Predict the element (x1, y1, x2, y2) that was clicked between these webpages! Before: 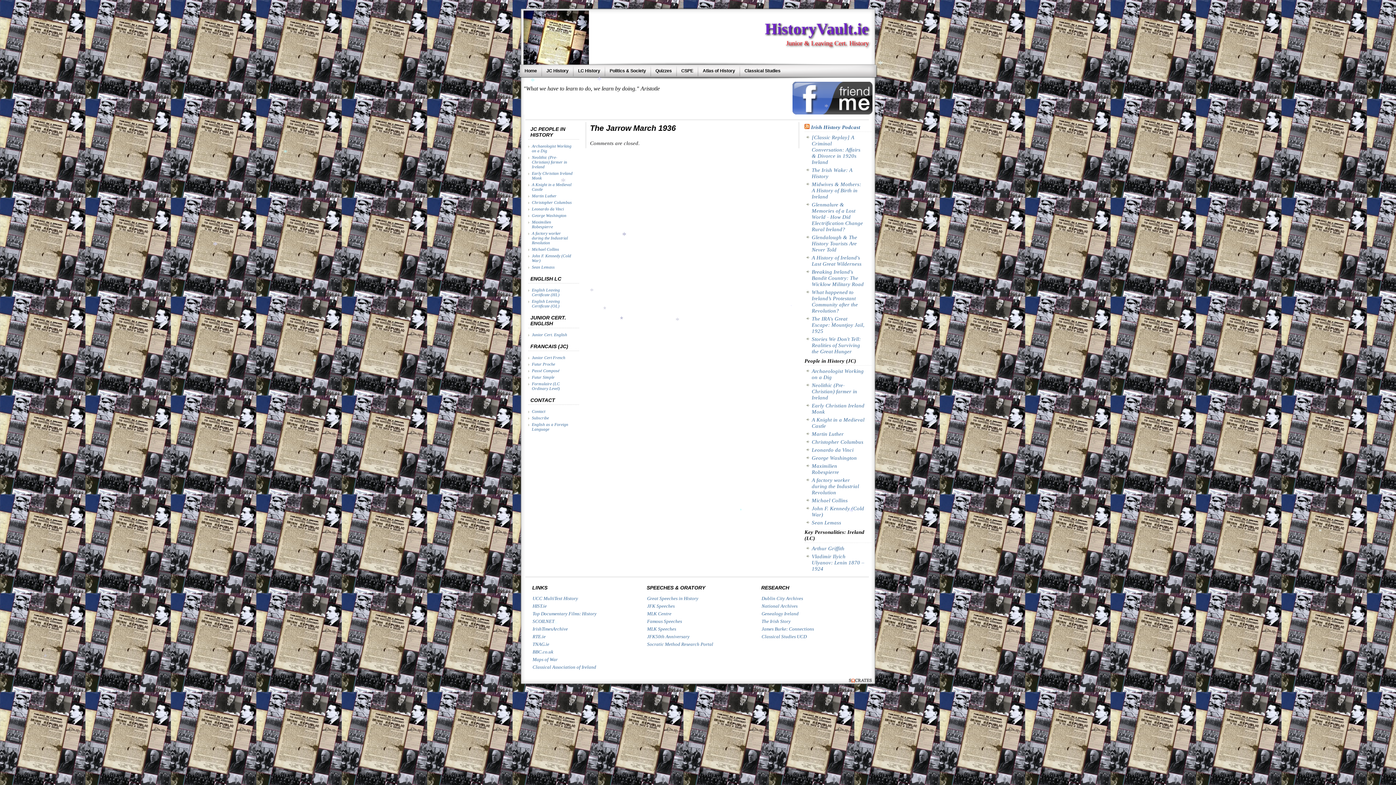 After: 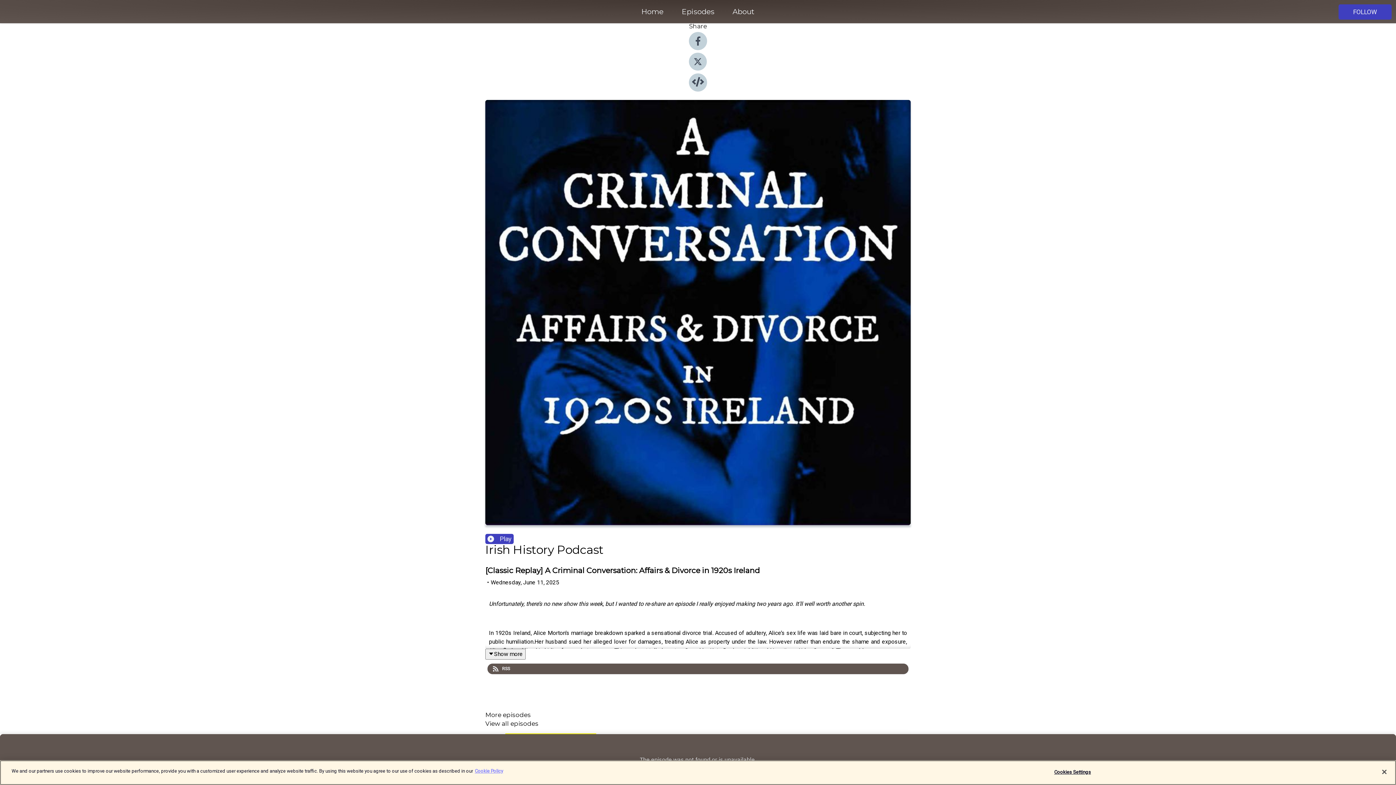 Action: label: [Classic Replay] A Criminal Conversation: Affairs & Divorce in 1920s Ireland bbox: (812, 134, 860, 165)